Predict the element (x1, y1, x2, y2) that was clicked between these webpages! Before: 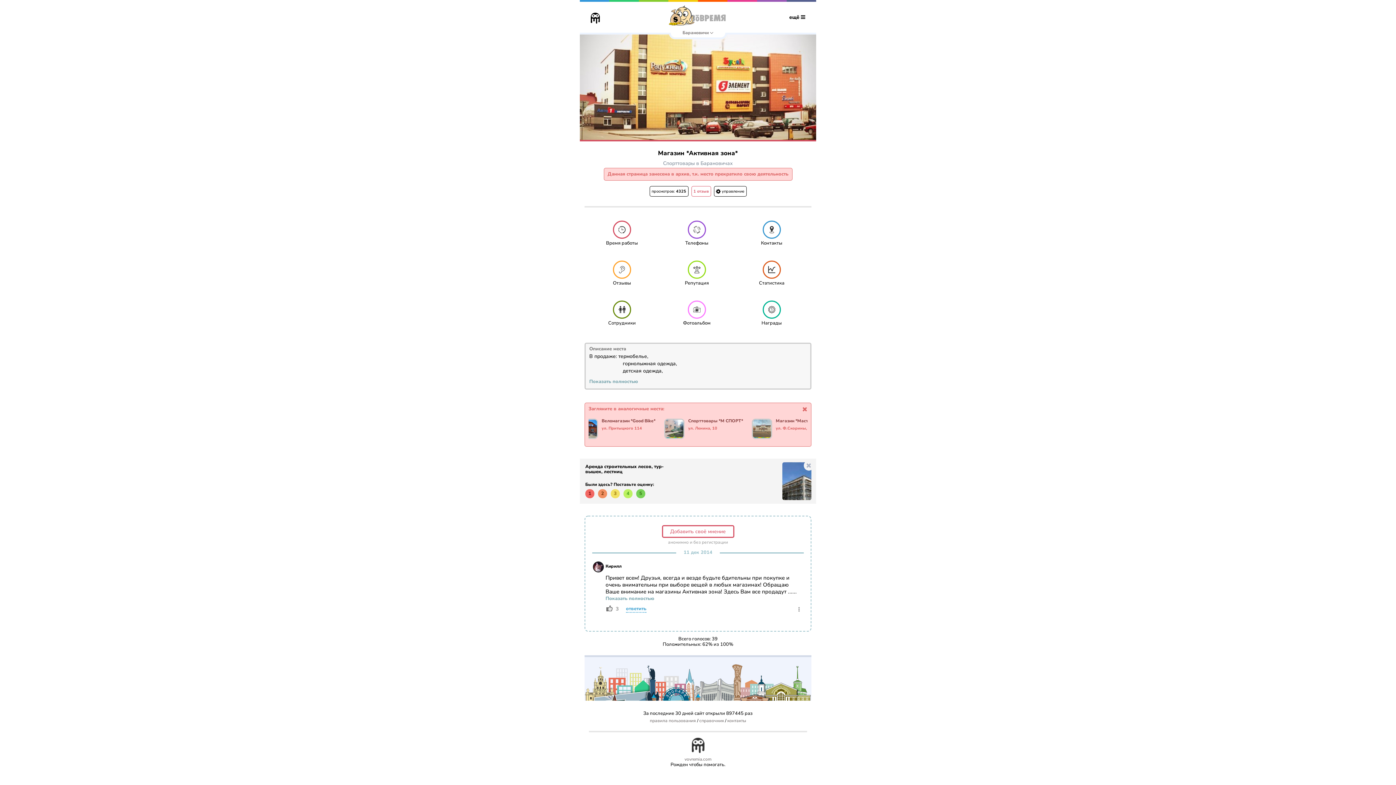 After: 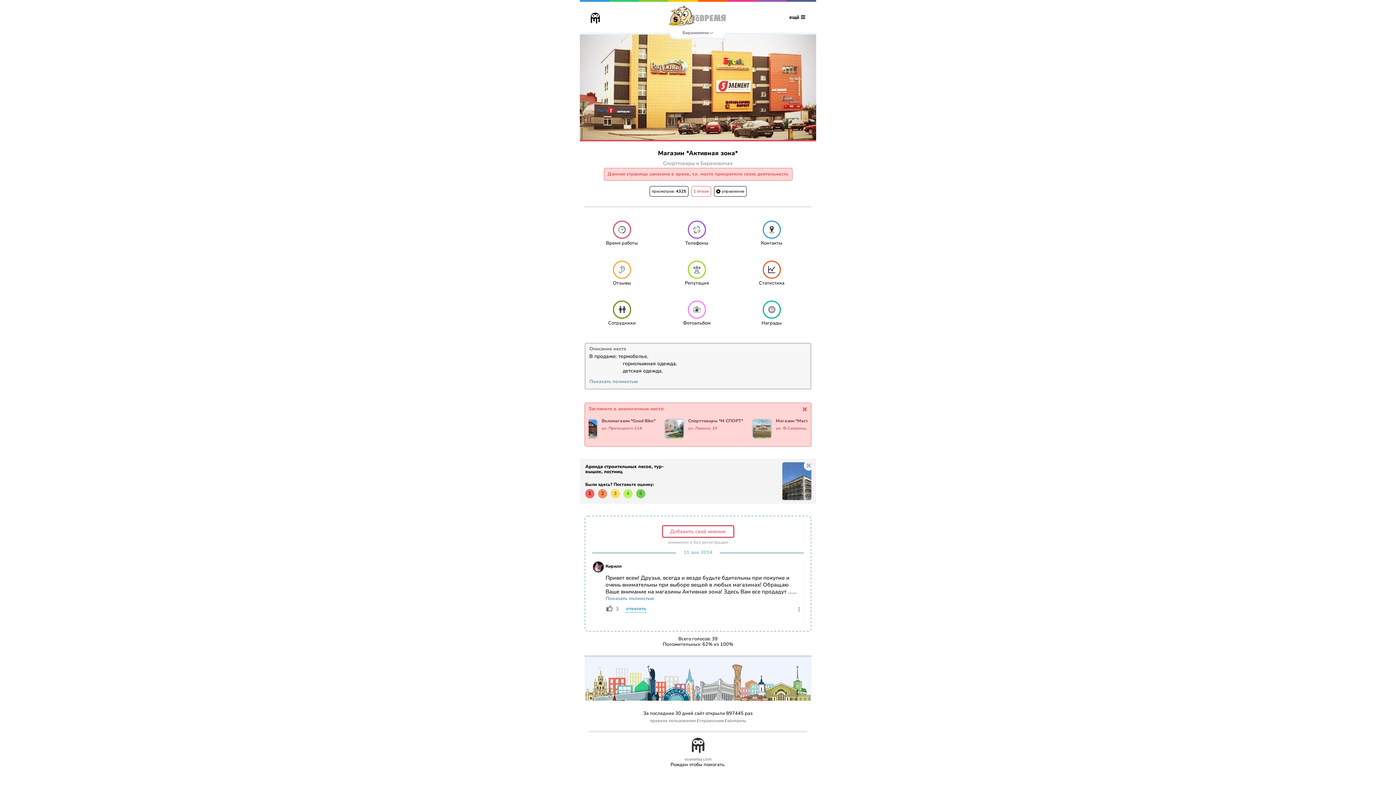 Action: bbox: (585, 464, 765, 474) label: Аренда строительных лесов, тур-вышек, лестниц